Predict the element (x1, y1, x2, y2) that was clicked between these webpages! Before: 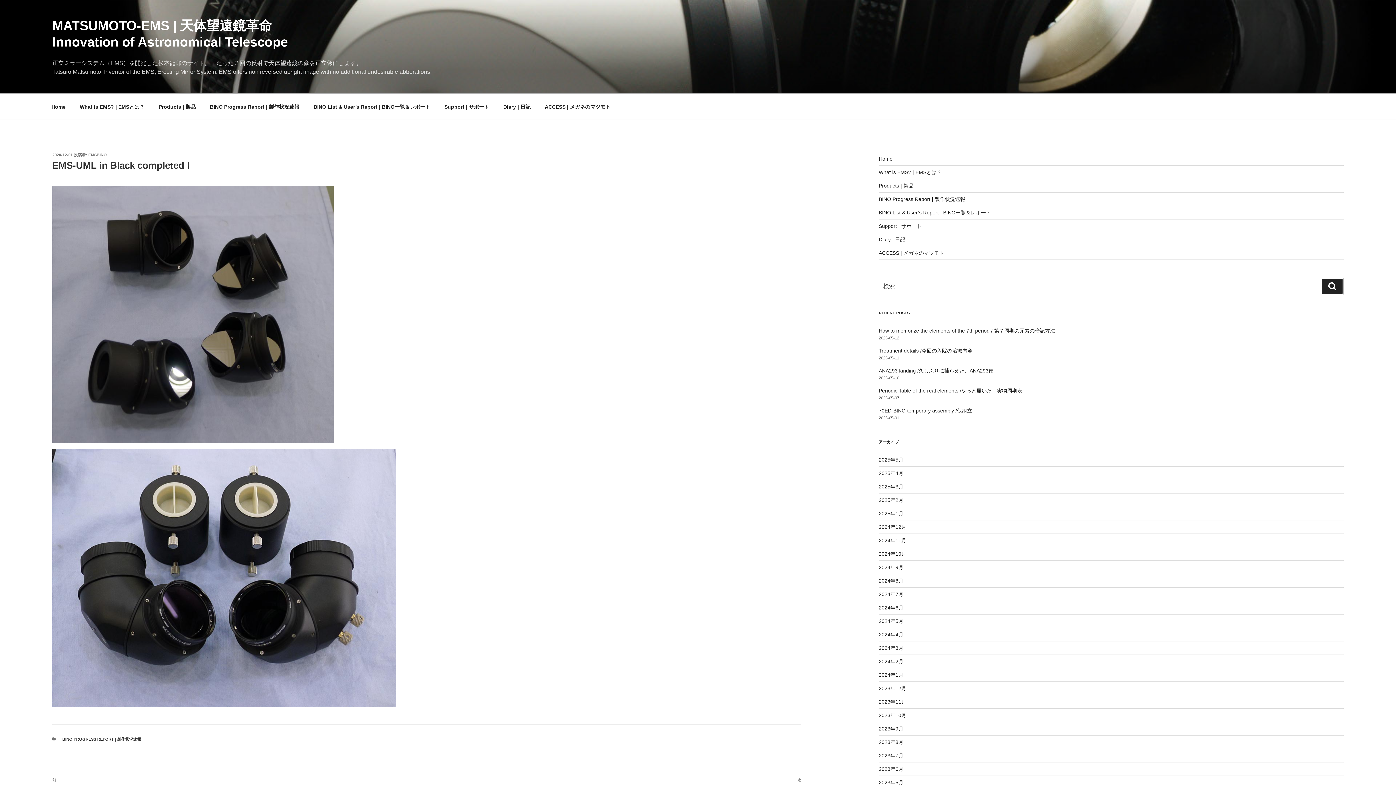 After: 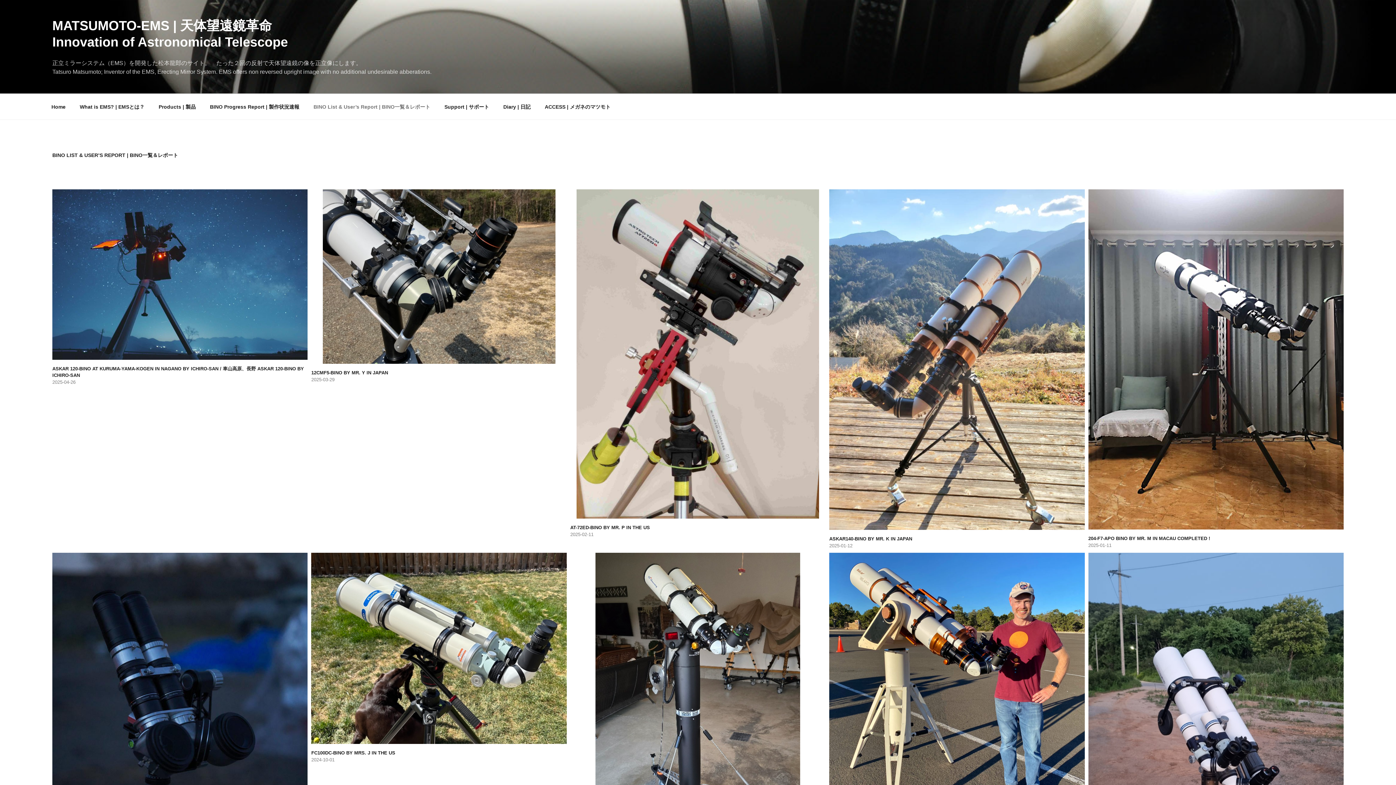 Action: bbox: (307, 98, 436, 115) label: BINO List & User’s Report | BINO一覧＆レポート